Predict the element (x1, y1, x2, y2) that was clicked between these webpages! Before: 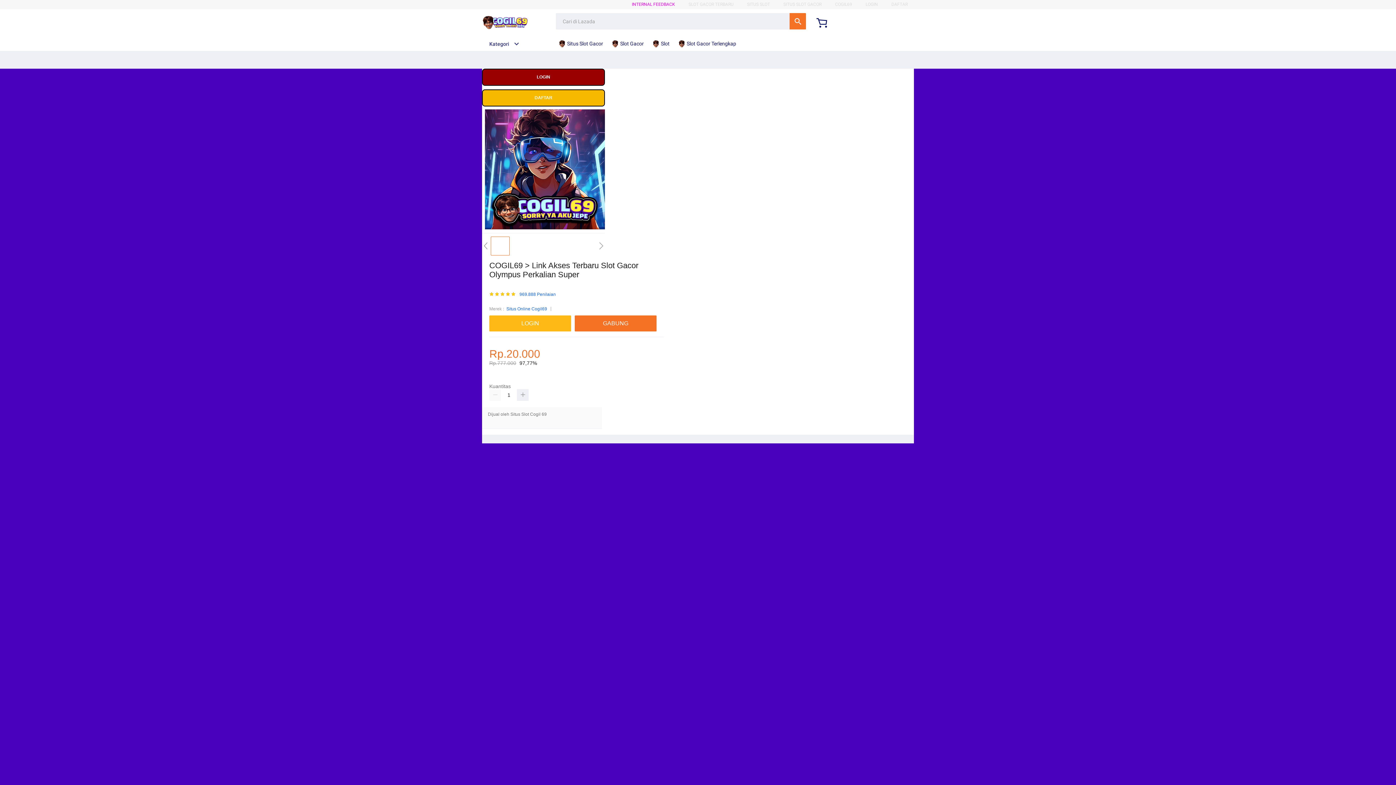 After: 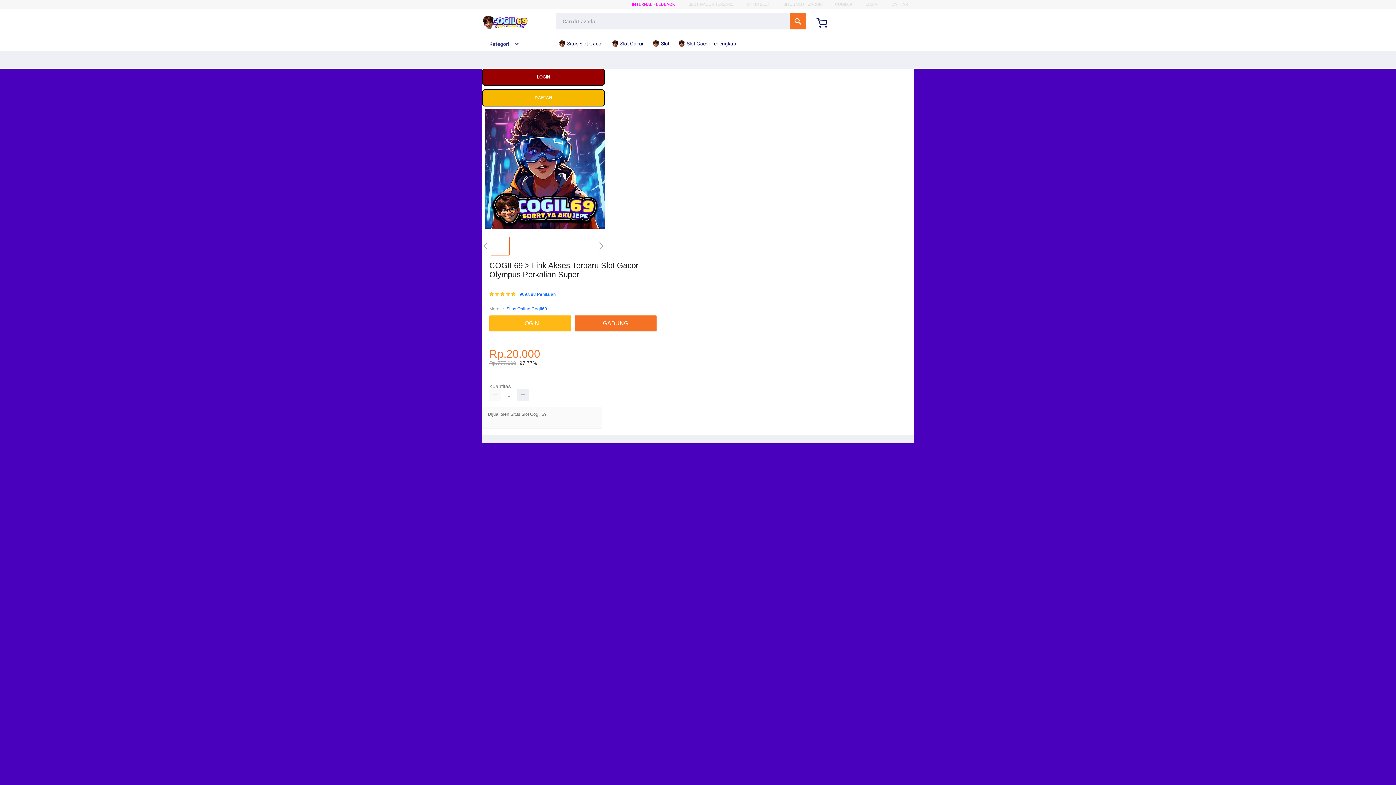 Action: label: Situs Online Cogil69 bbox: (506, 305, 547, 312)